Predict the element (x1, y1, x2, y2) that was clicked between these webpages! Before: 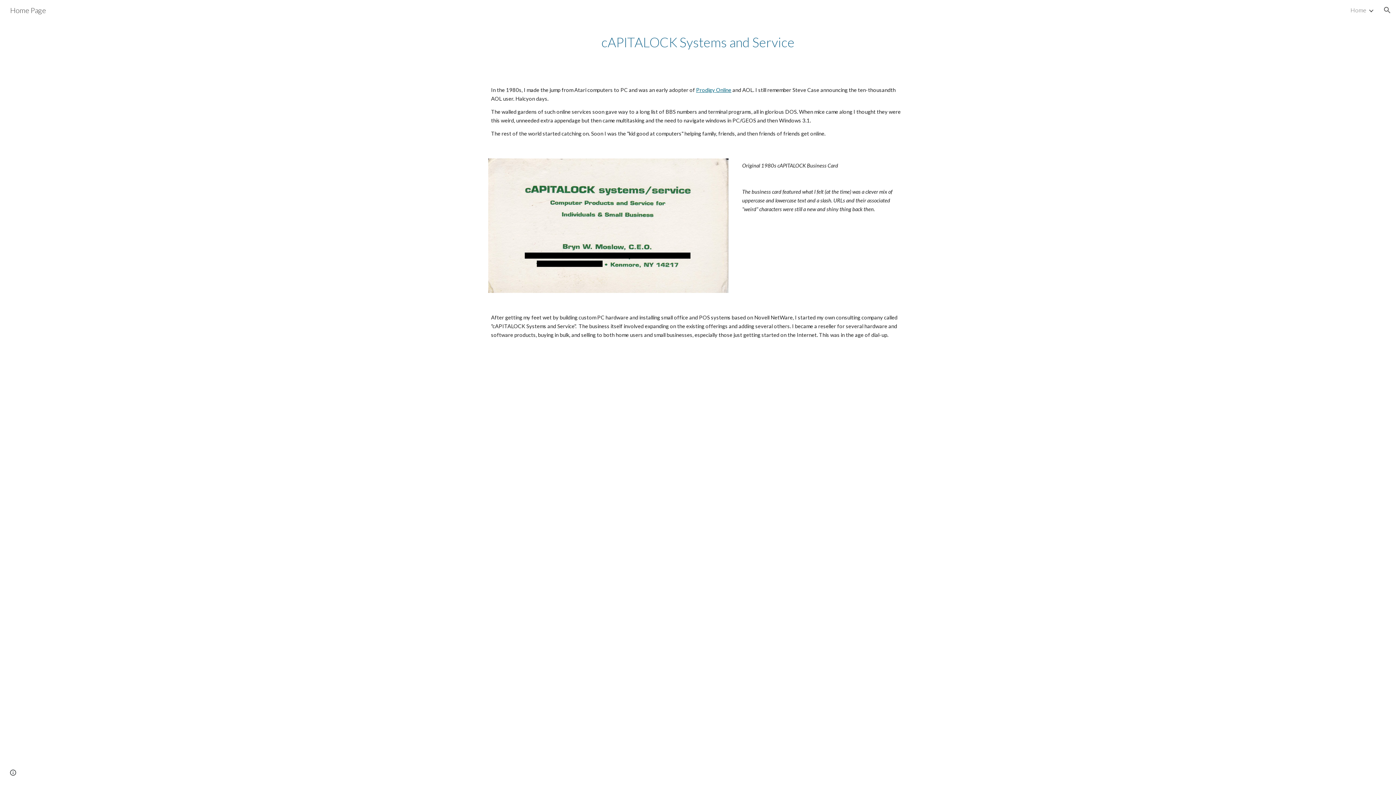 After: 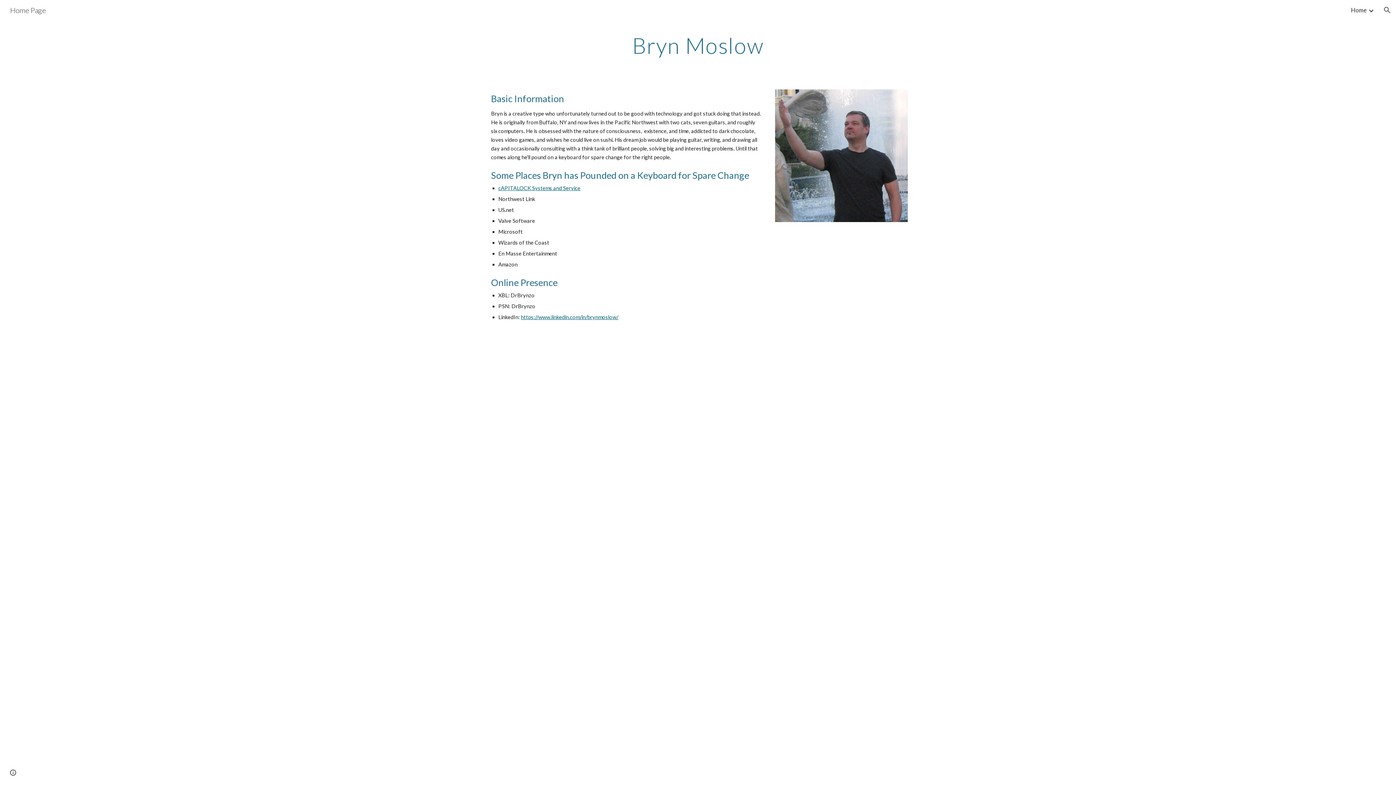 Action: label: Home bbox: (1350, 6, 1366, 13)